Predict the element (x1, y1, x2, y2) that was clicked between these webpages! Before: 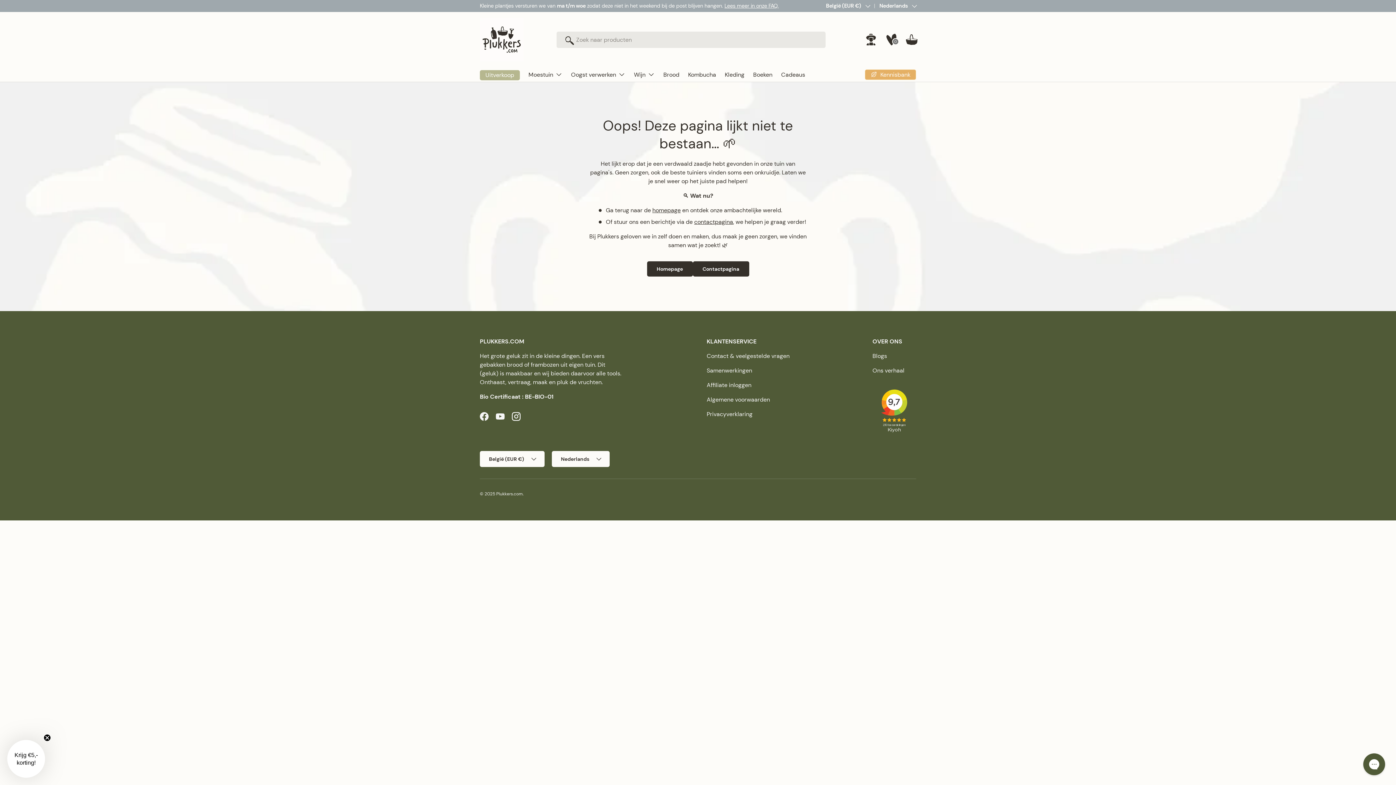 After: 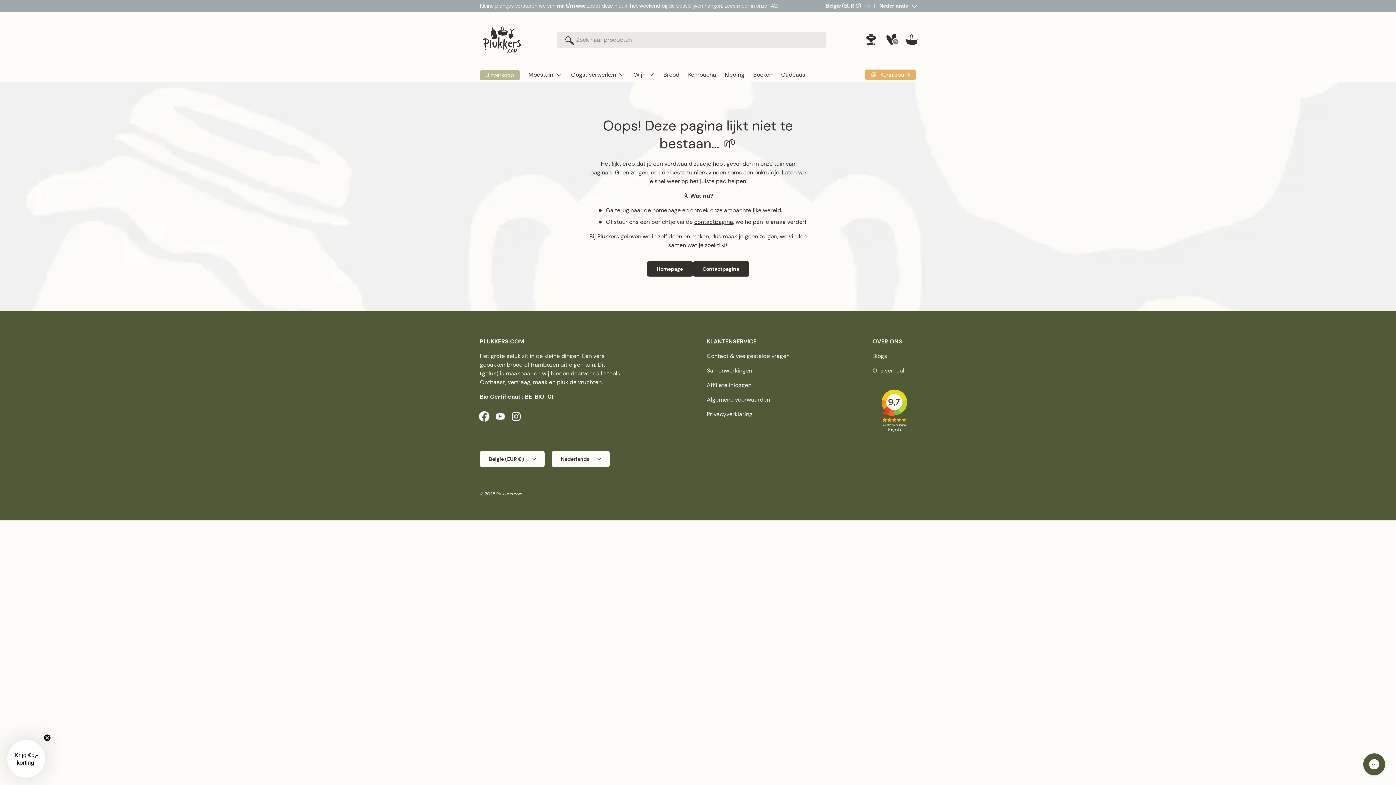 Action: label: Facebook bbox: (476, 408, 492, 424)